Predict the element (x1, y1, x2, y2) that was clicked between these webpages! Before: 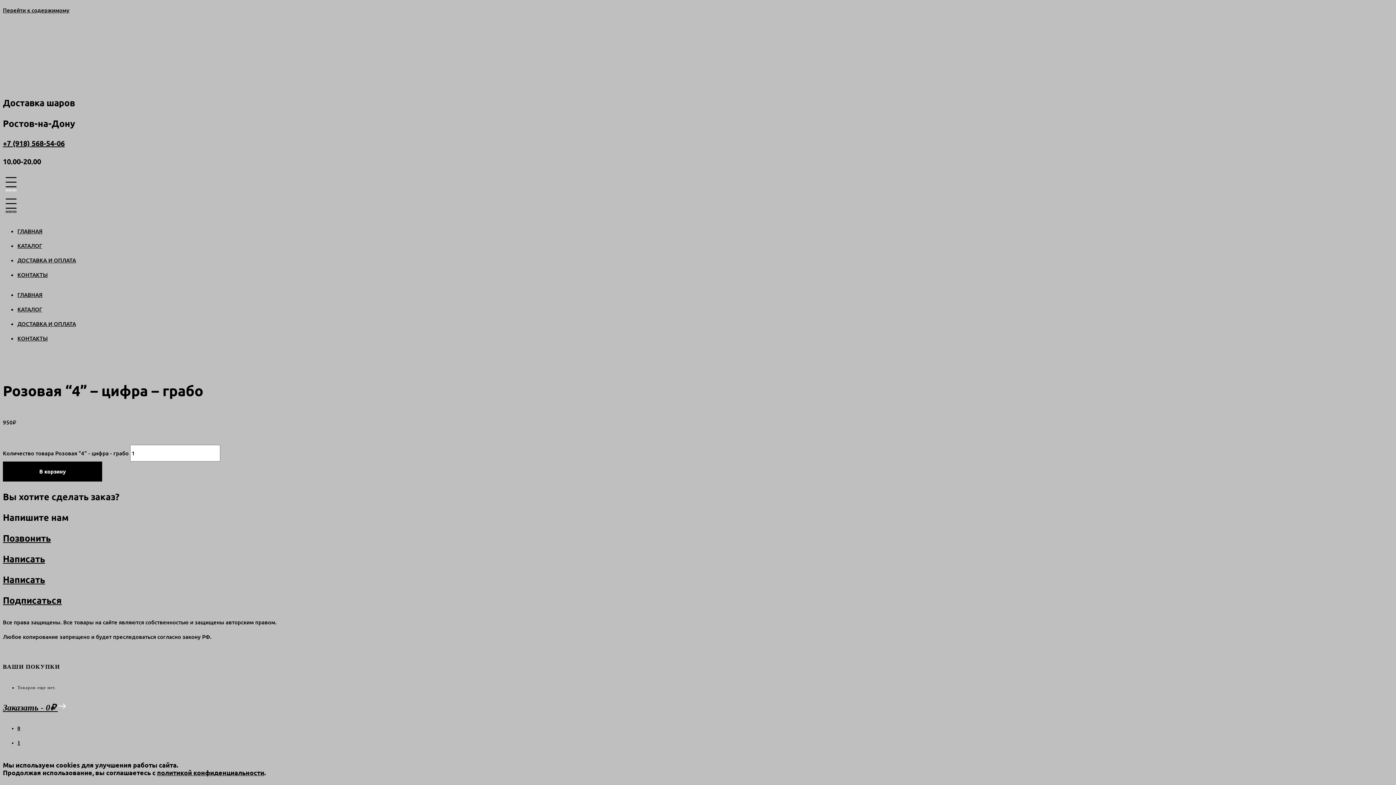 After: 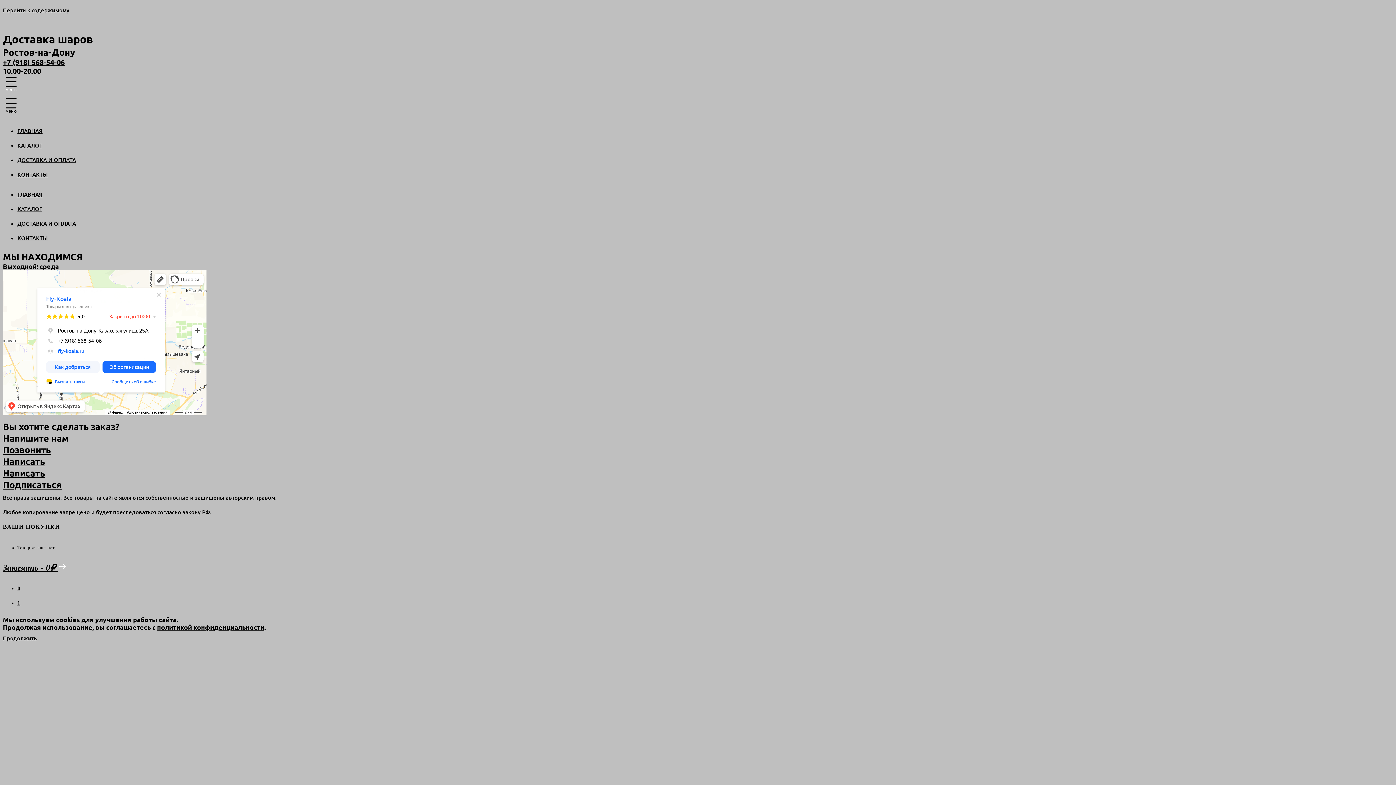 Action: bbox: (17, 271, 47, 278) label: КОНТАКТЫ